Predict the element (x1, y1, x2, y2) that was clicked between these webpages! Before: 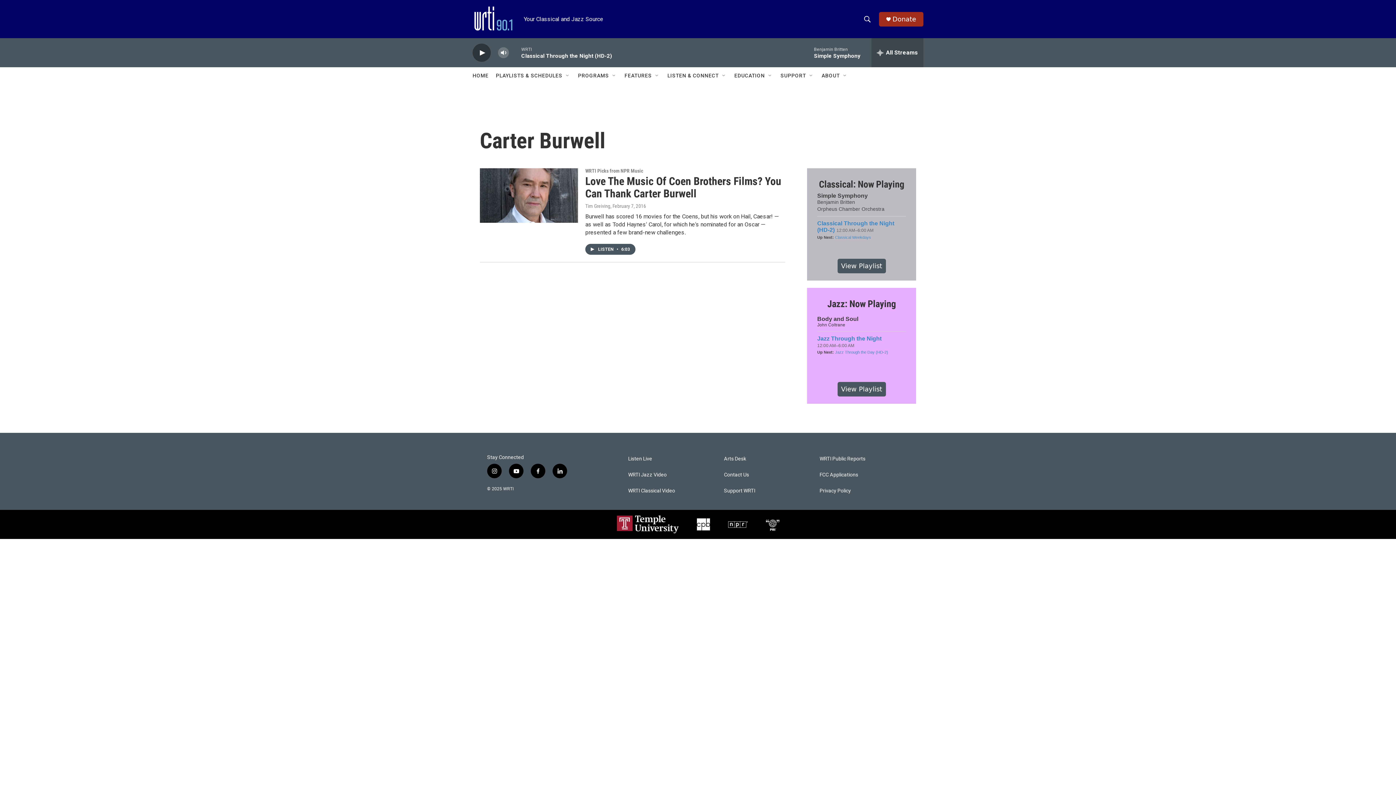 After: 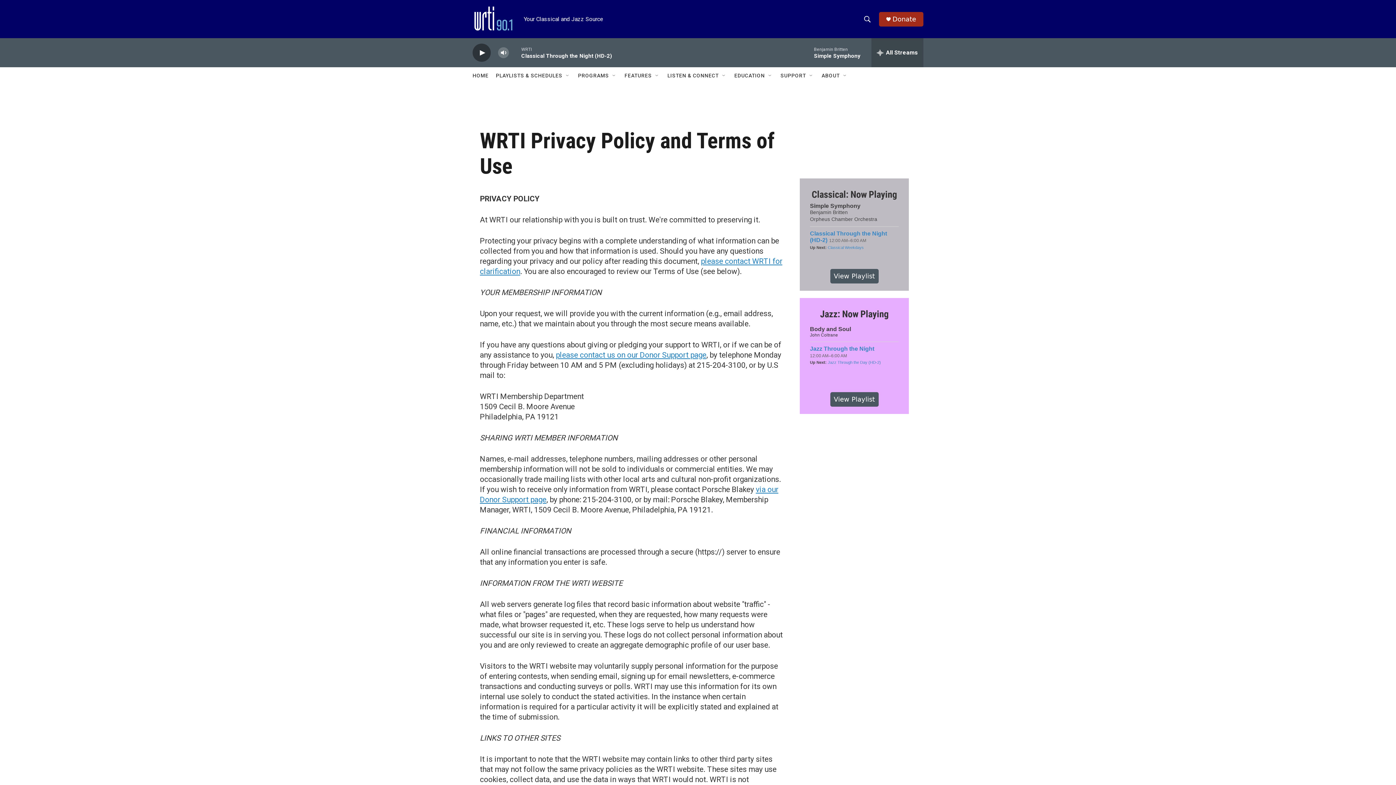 Action: bbox: (819, 488, 909, 493) label: Privacy Policy